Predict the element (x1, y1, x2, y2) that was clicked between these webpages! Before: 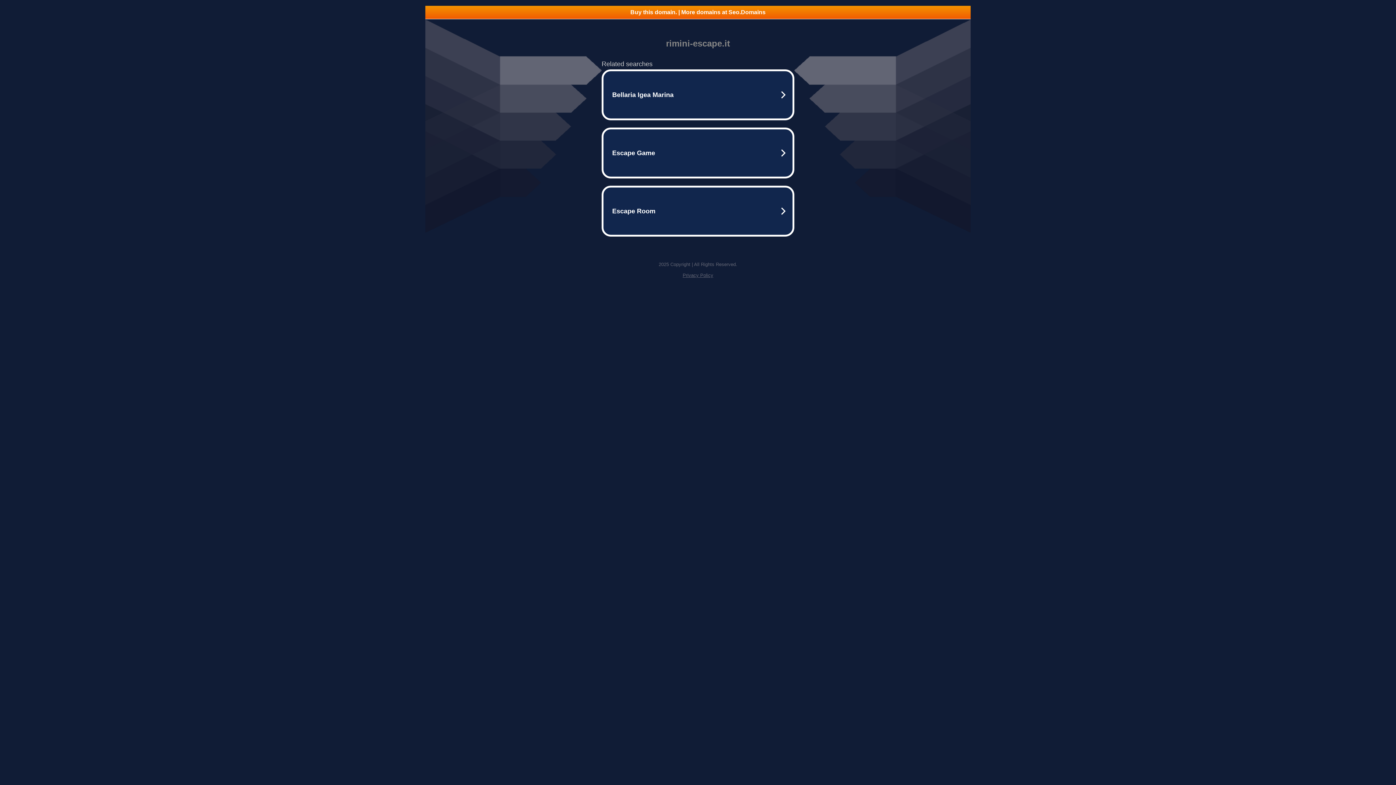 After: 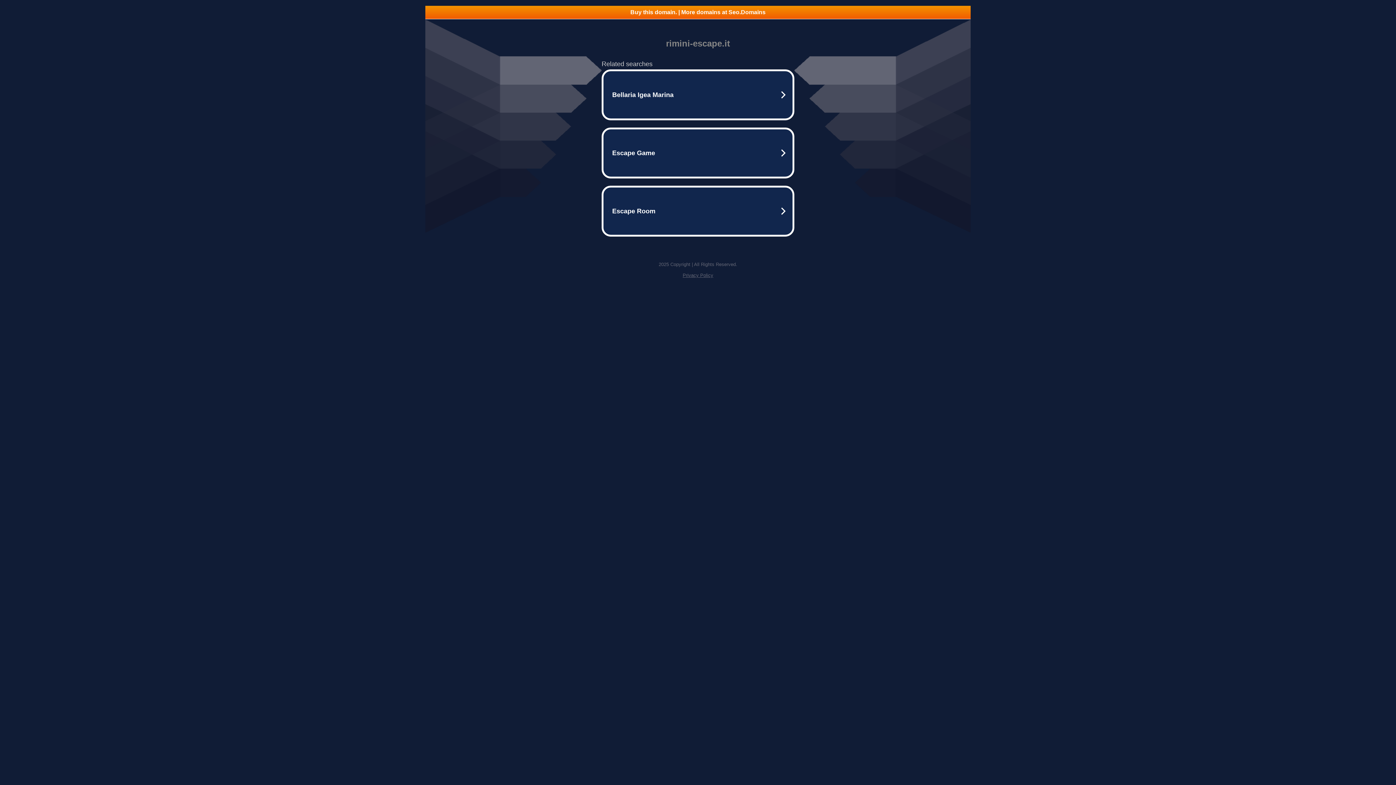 Action: label: Buy this domain. | More domains at Seo.Domains bbox: (425, 5, 970, 18)